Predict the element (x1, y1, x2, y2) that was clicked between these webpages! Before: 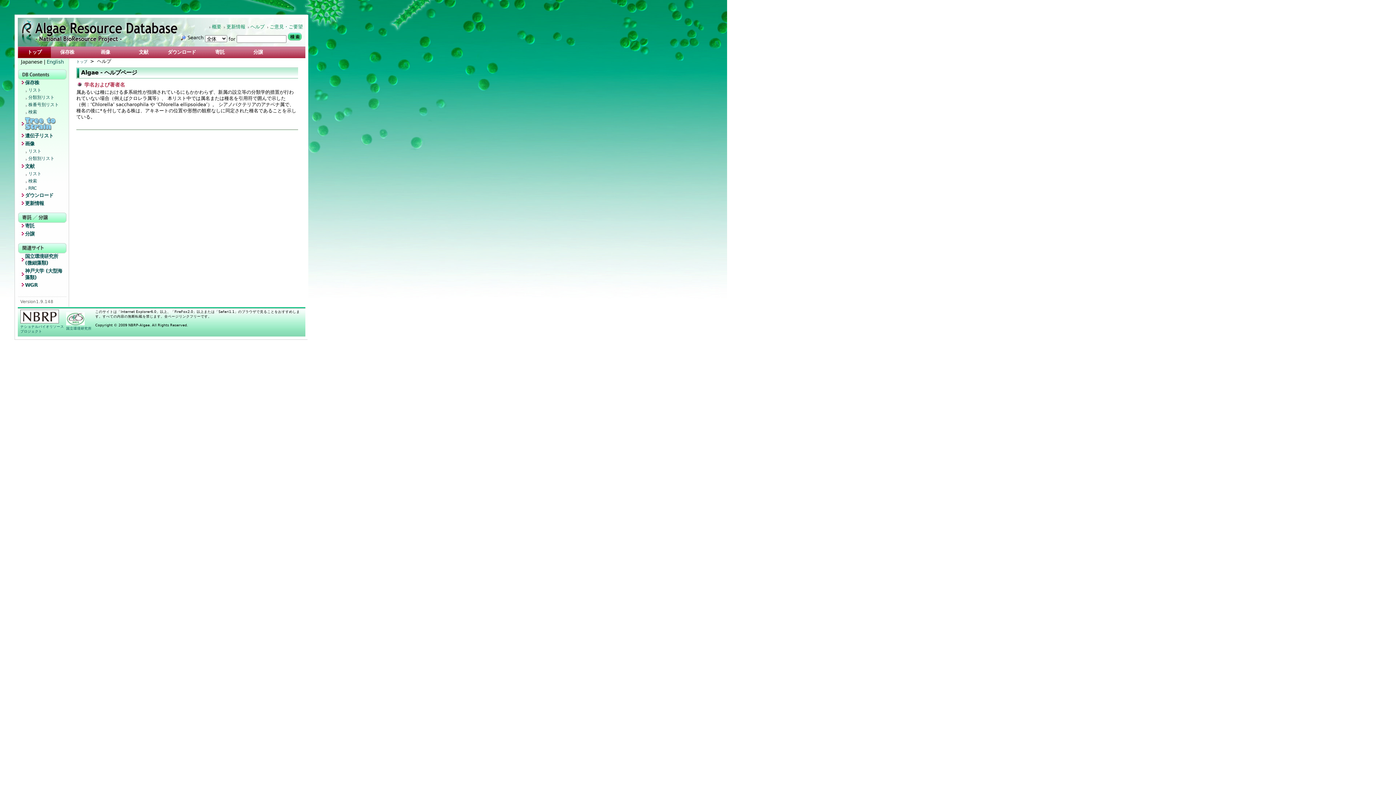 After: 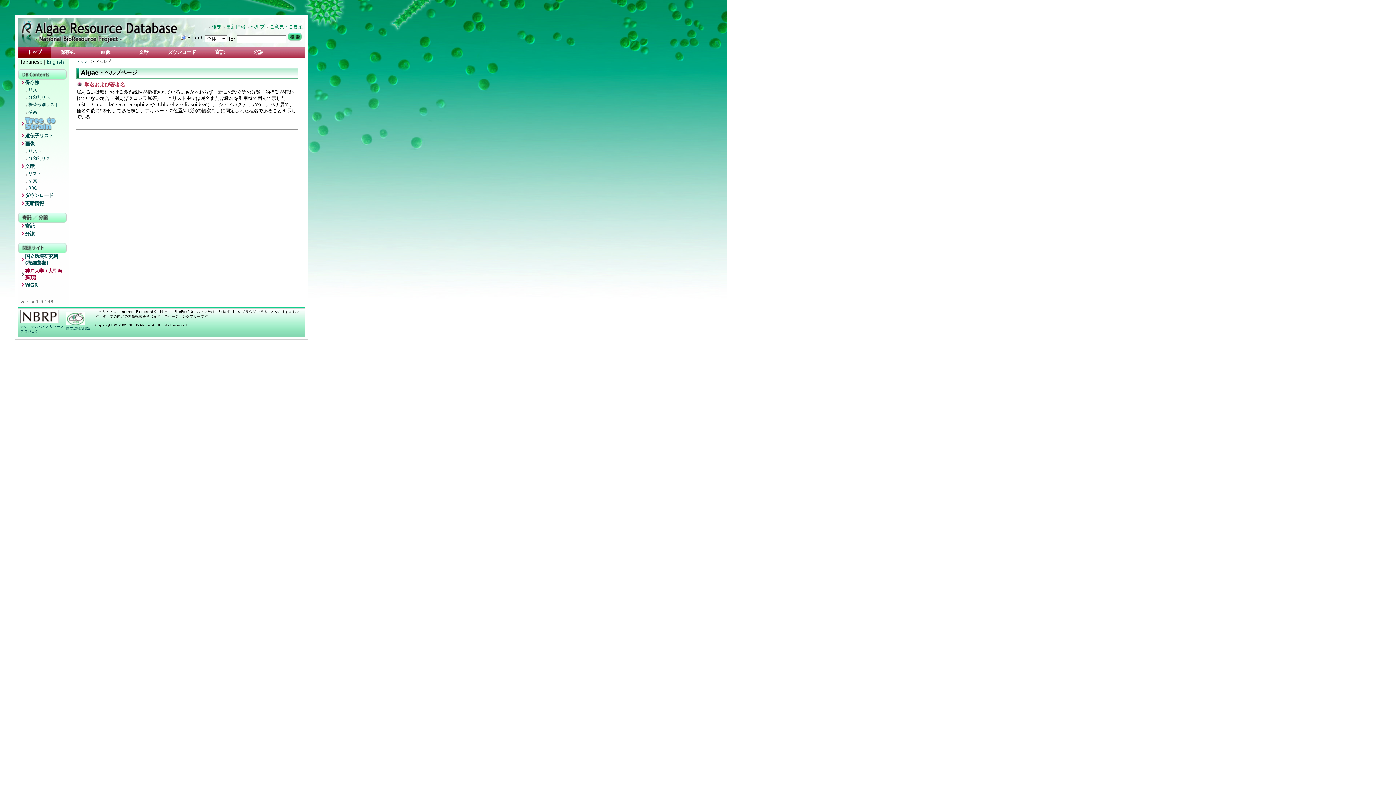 Action: label: 神戸大学 (大型海藻類) bbox: (19, 268, 66, 282)